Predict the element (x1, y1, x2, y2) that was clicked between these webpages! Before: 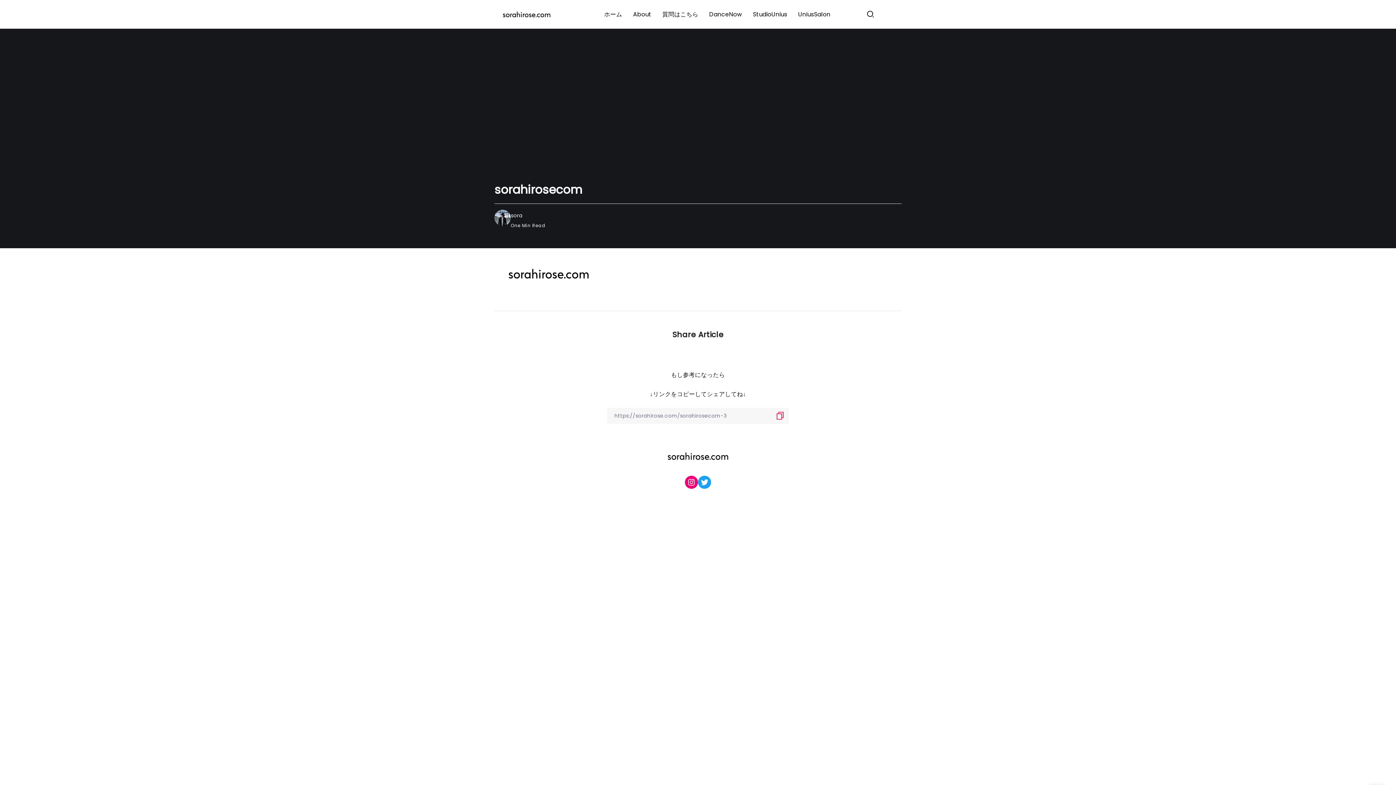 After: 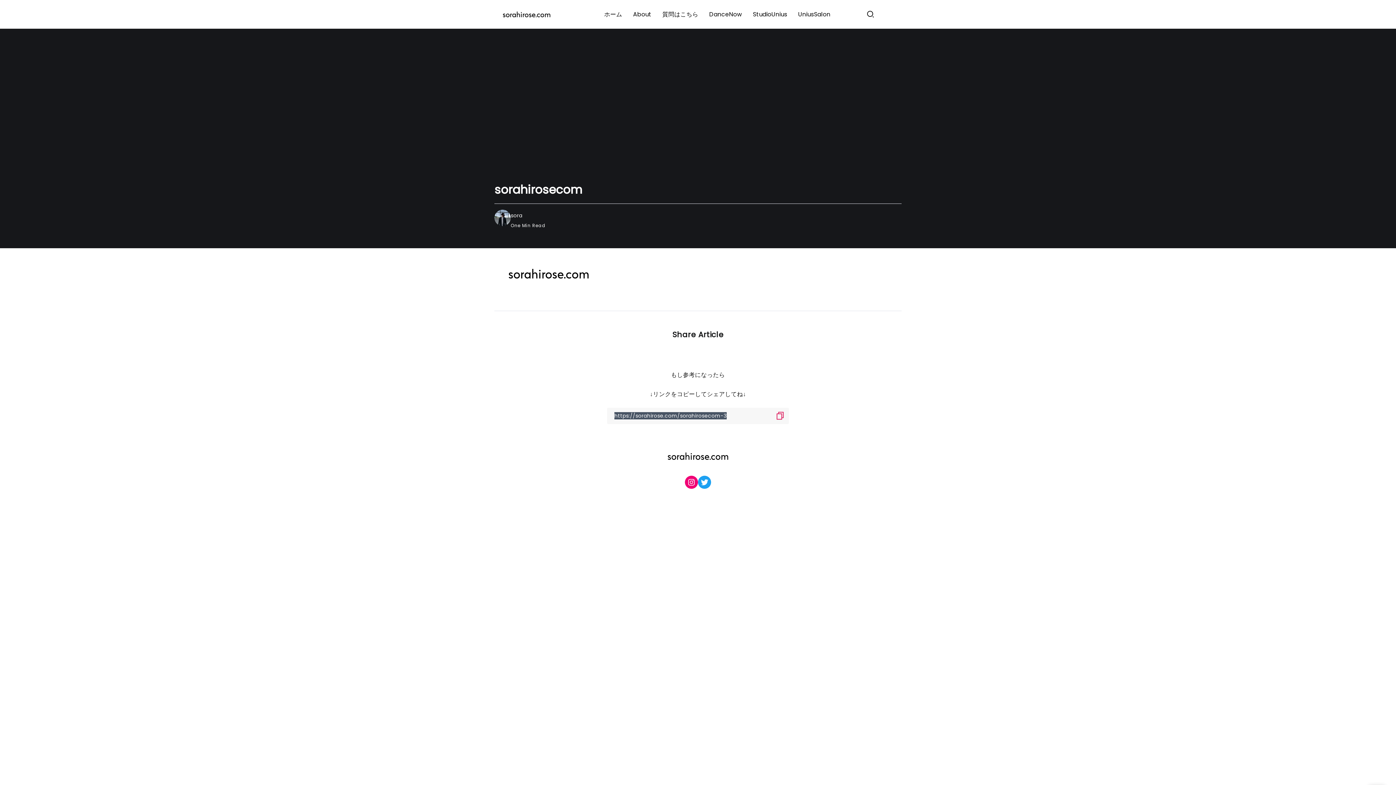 Action: bbox: (775, 411, 785, 420)